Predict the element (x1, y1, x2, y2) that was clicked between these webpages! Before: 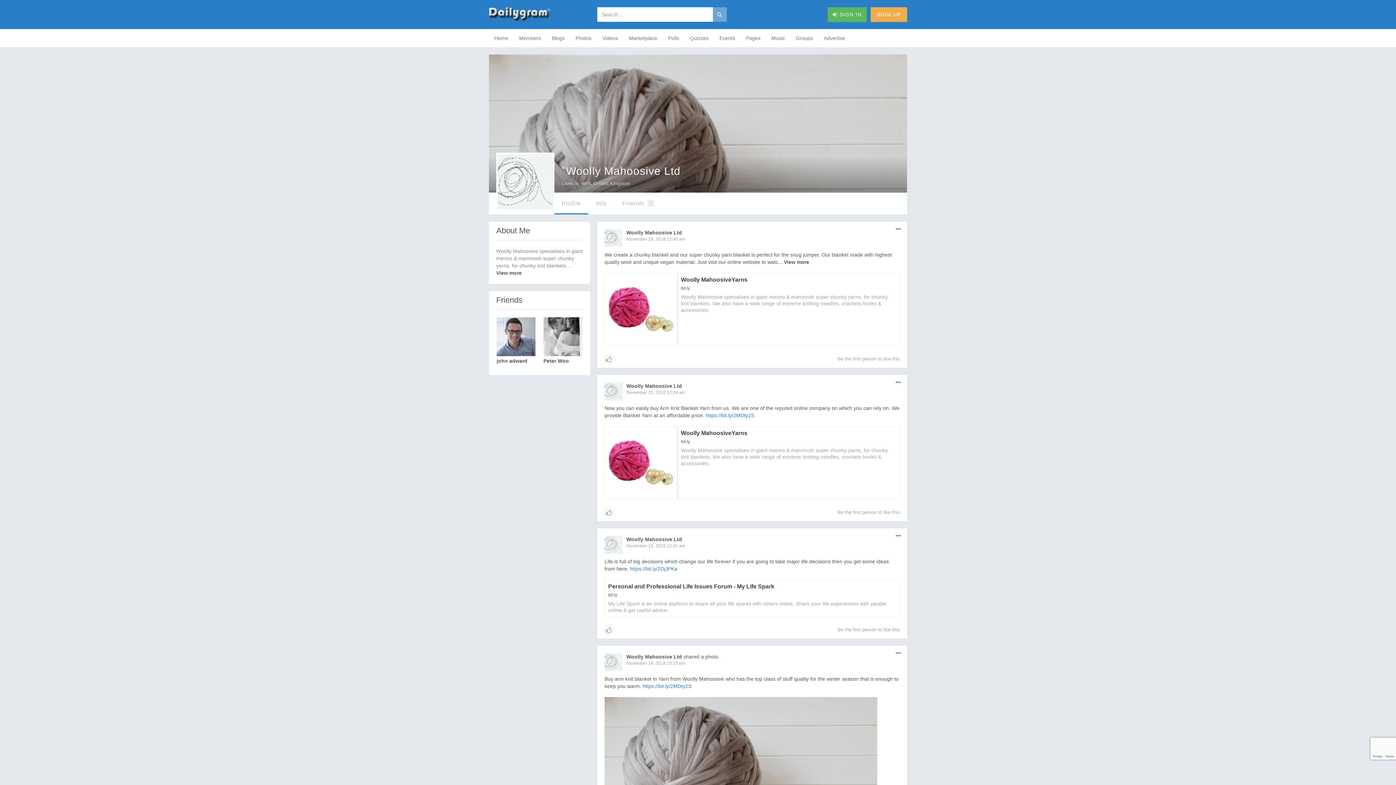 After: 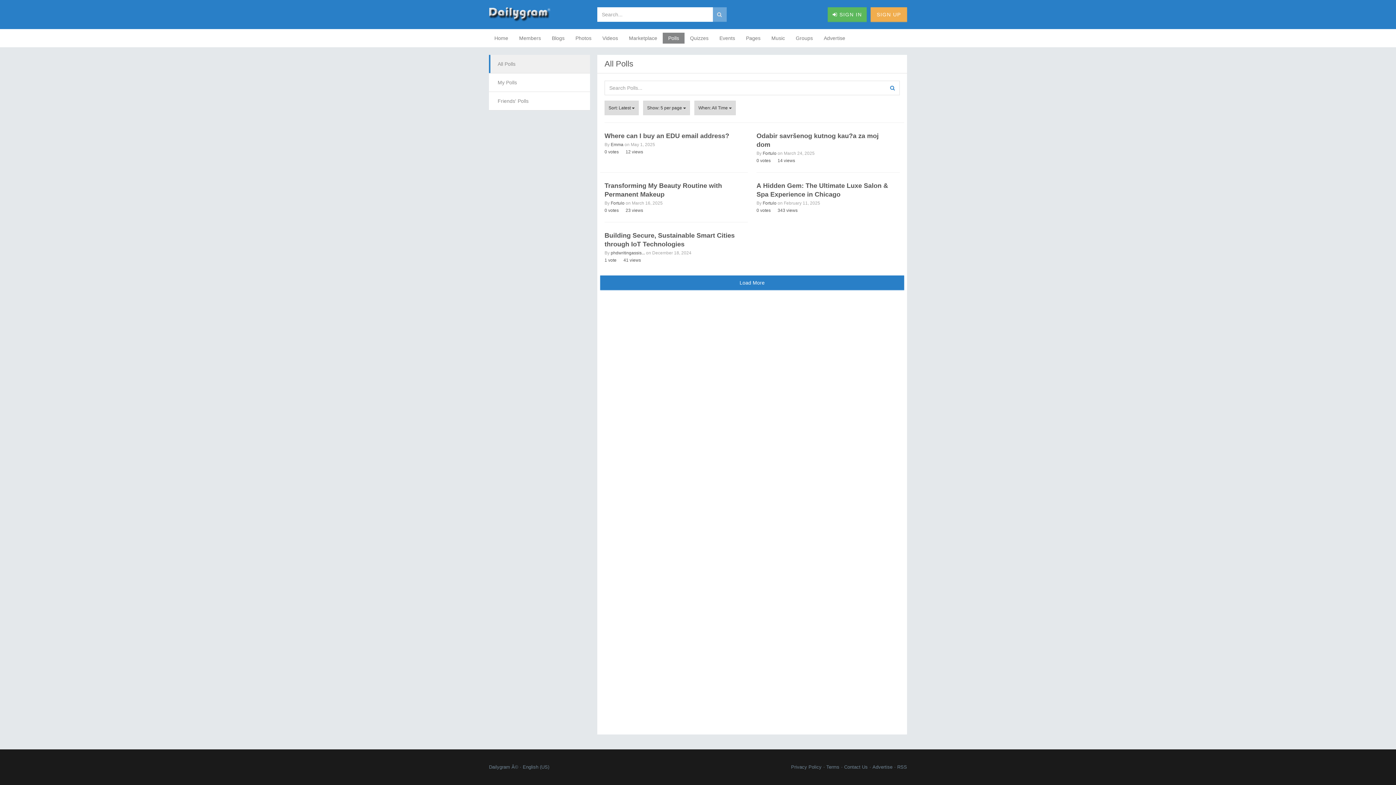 Action: bbox: (662, 32, 684, 43) label: Polls